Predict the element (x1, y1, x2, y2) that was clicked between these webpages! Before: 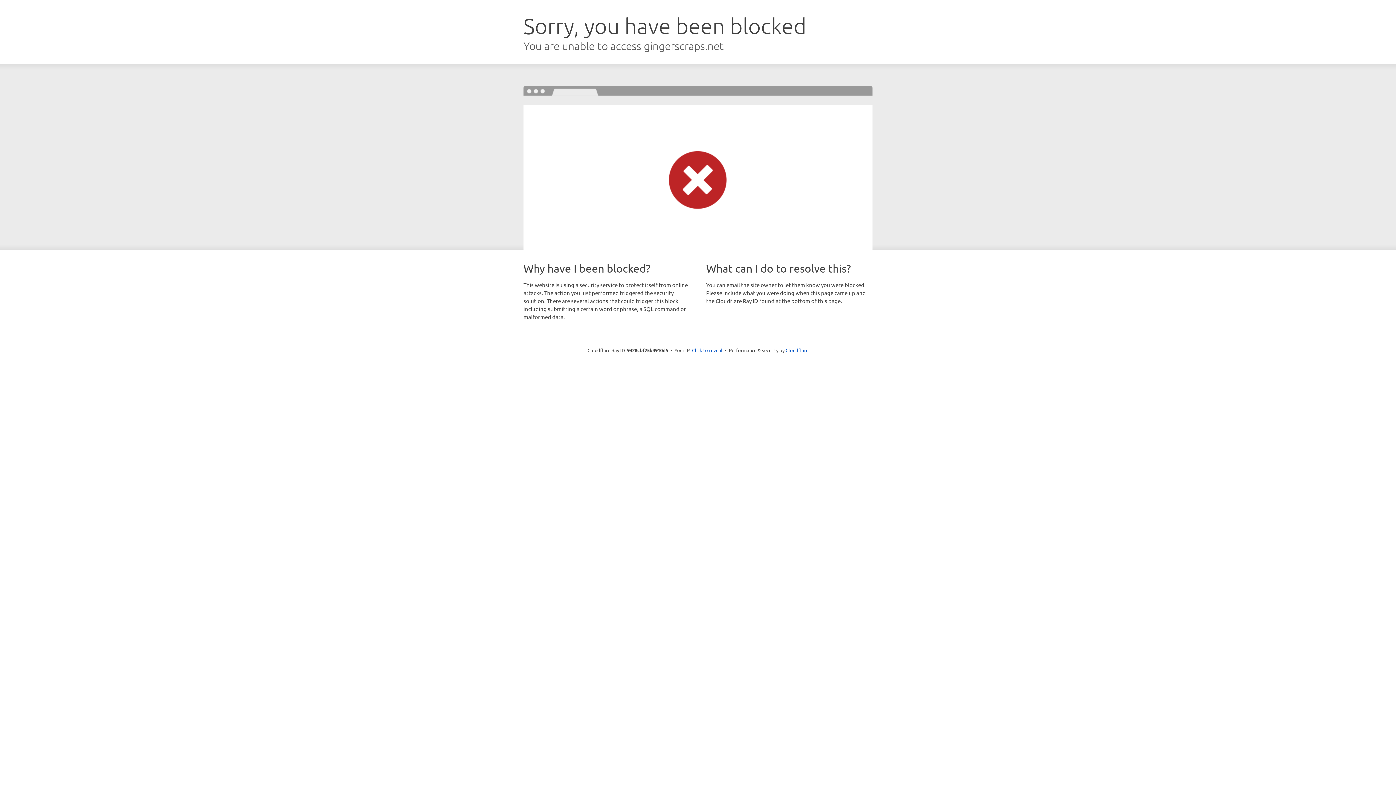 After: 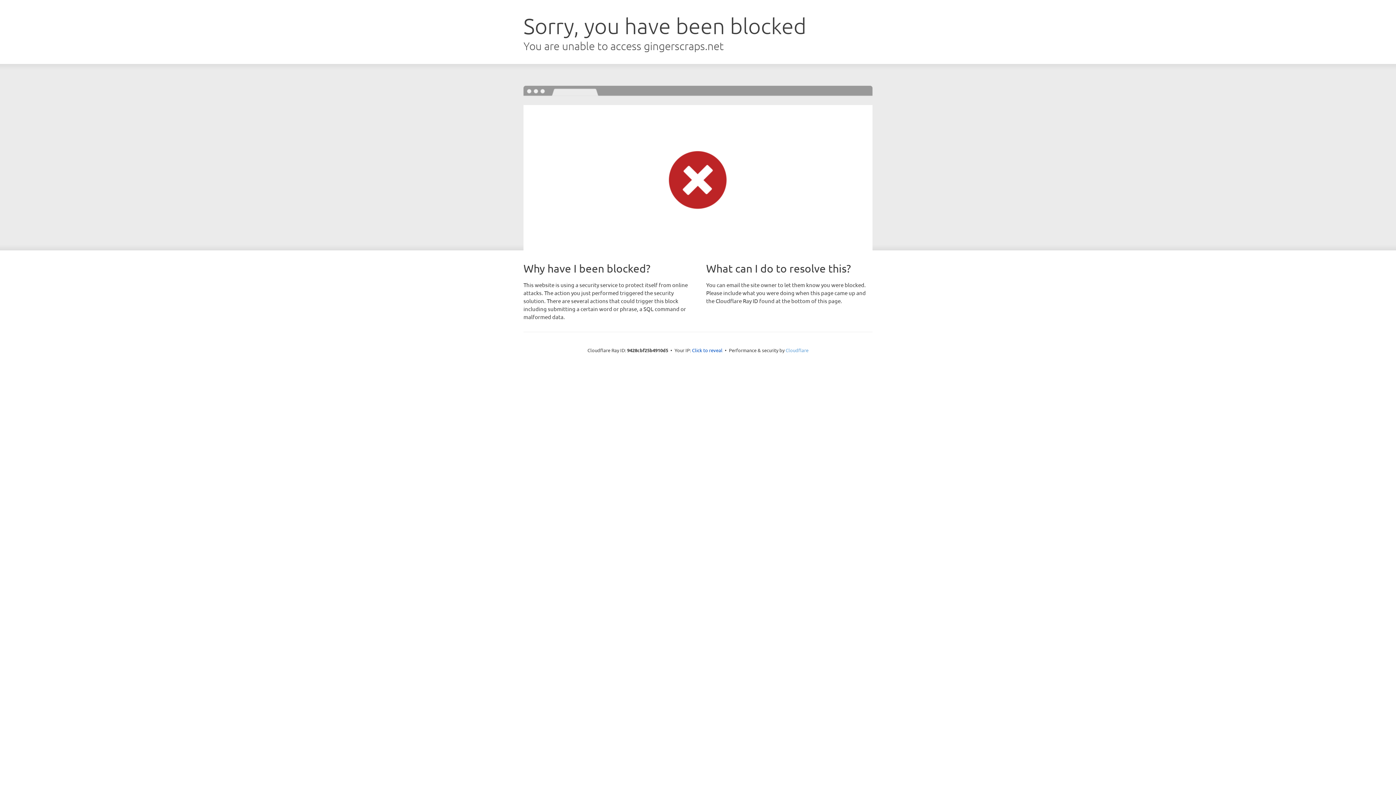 Action: label: Cloudflare bbox: (785, 347, 808, 353)